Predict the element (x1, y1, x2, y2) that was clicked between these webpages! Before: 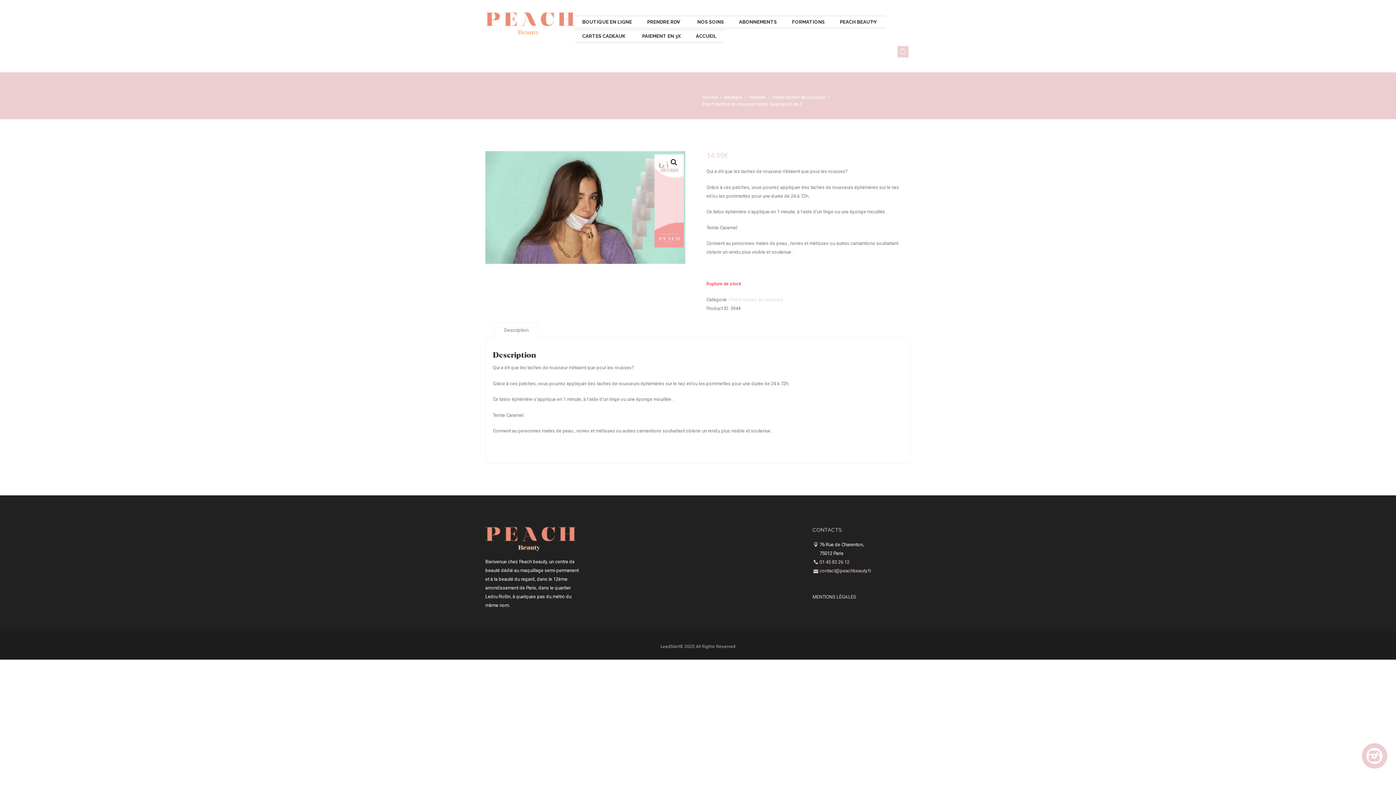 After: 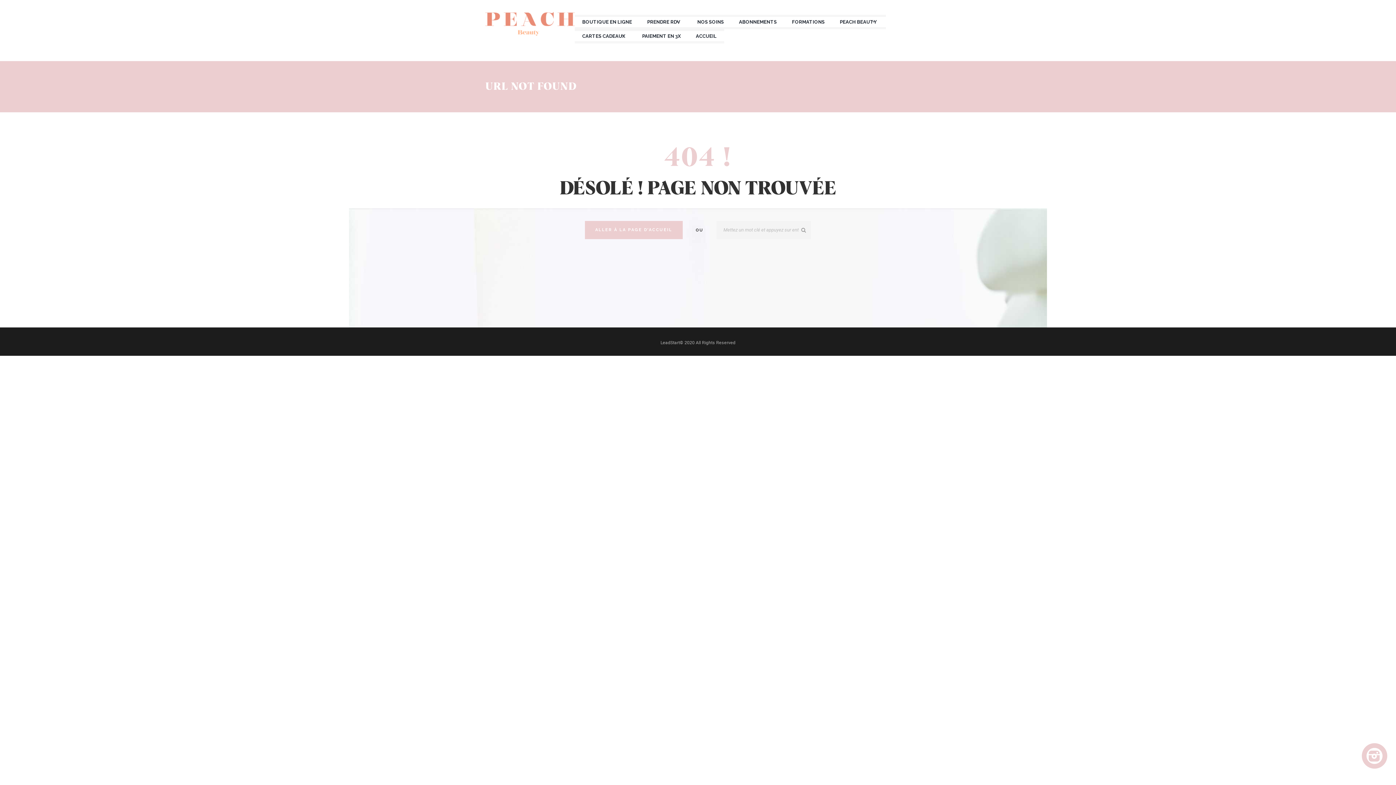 Action: bbox: (689, 14, 731, 29) label: NOS SOINS